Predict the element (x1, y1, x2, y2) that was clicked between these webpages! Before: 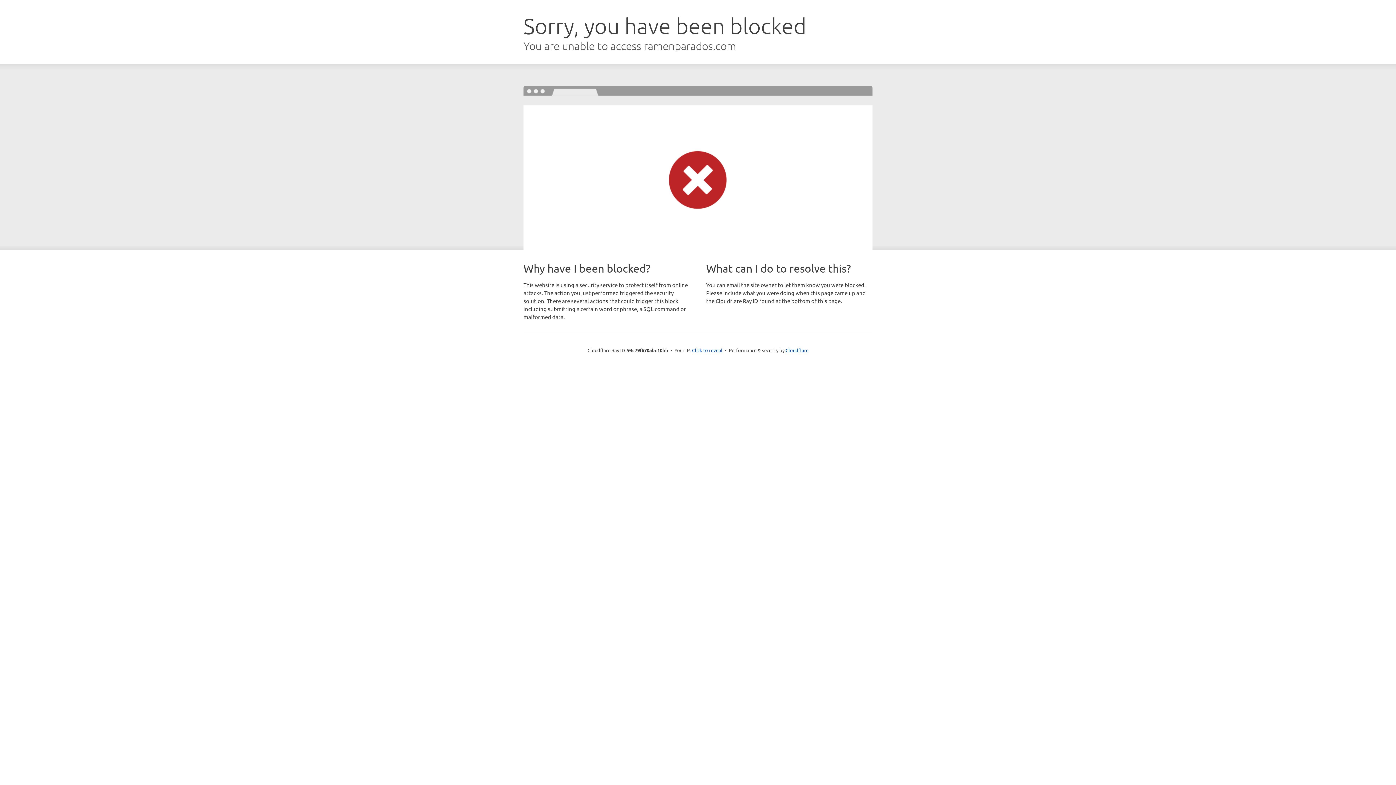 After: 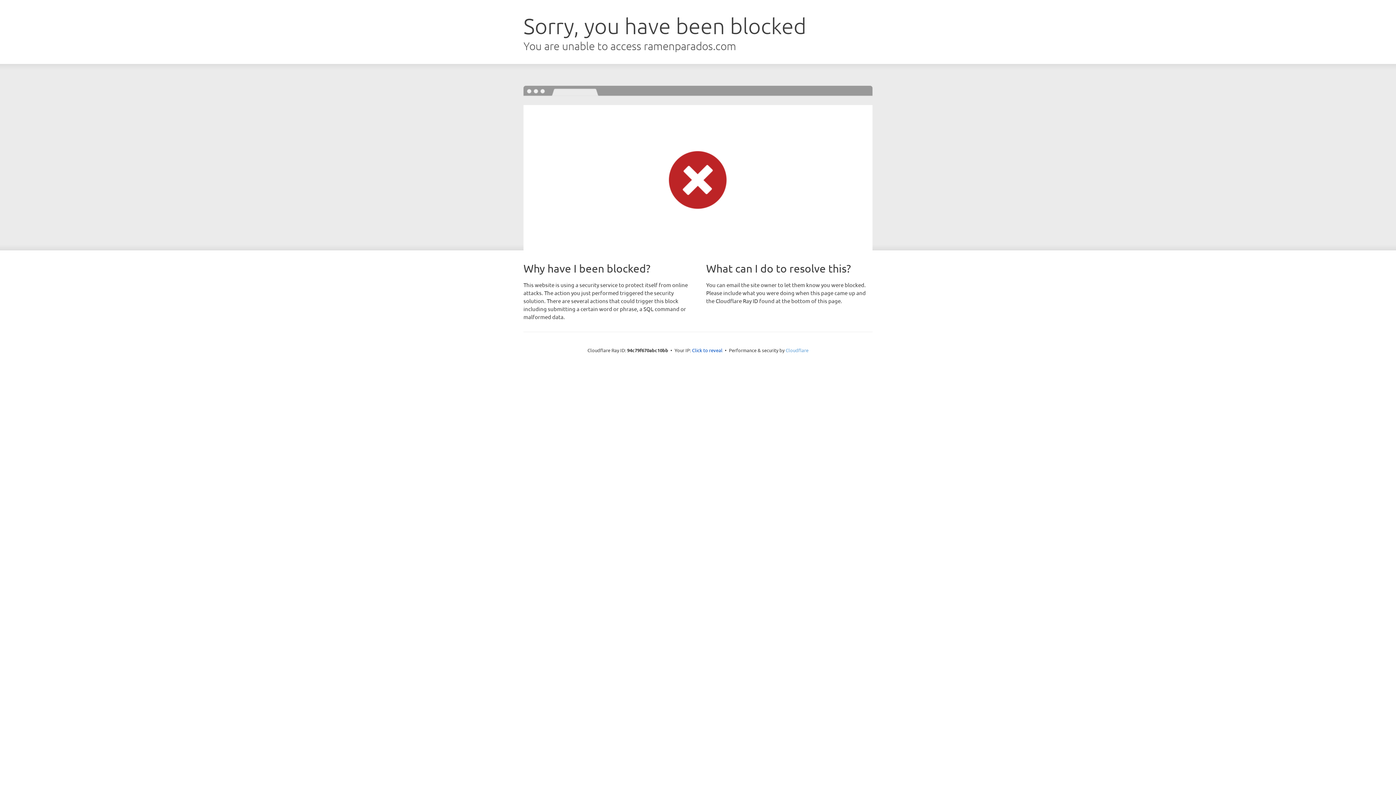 Action: label: Cloudflare bbox: (785, 347, 808, 353)